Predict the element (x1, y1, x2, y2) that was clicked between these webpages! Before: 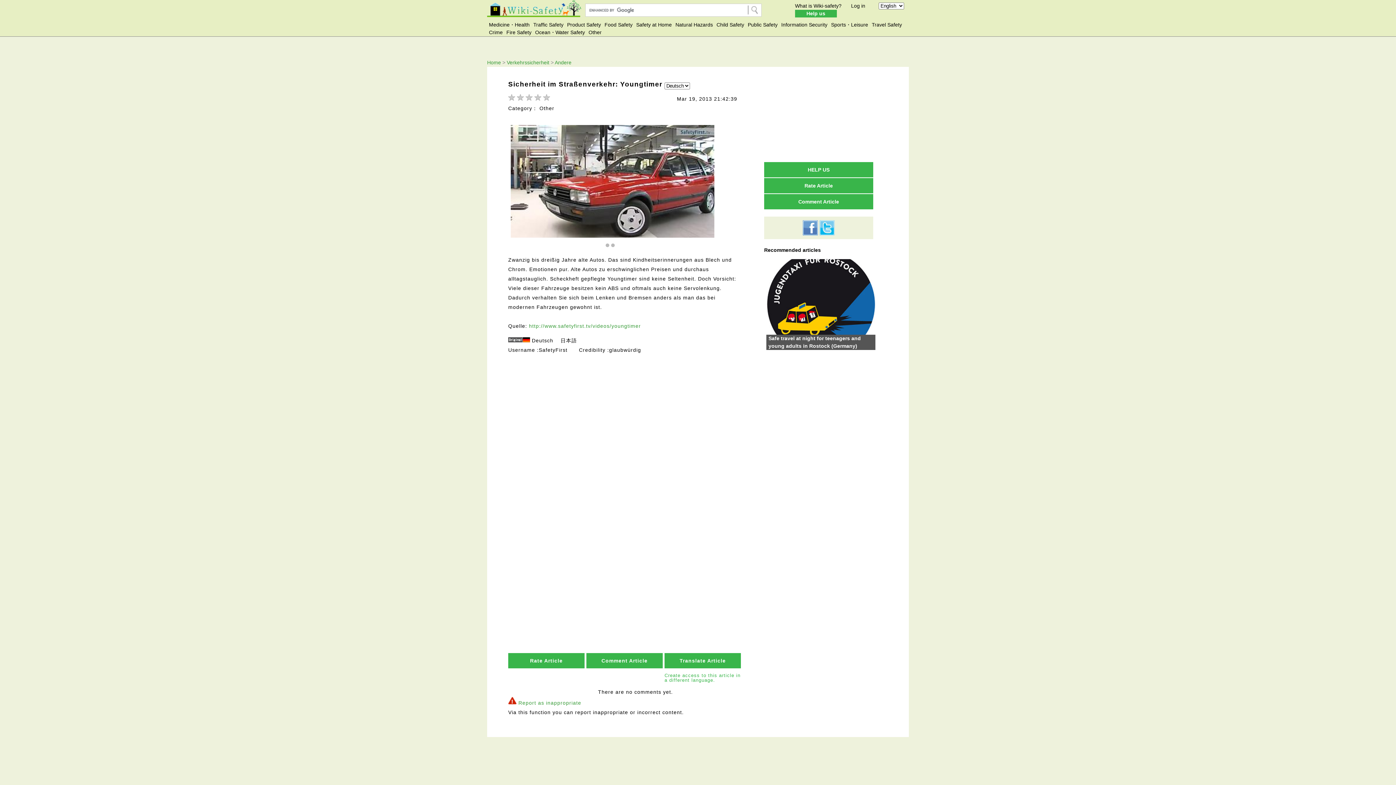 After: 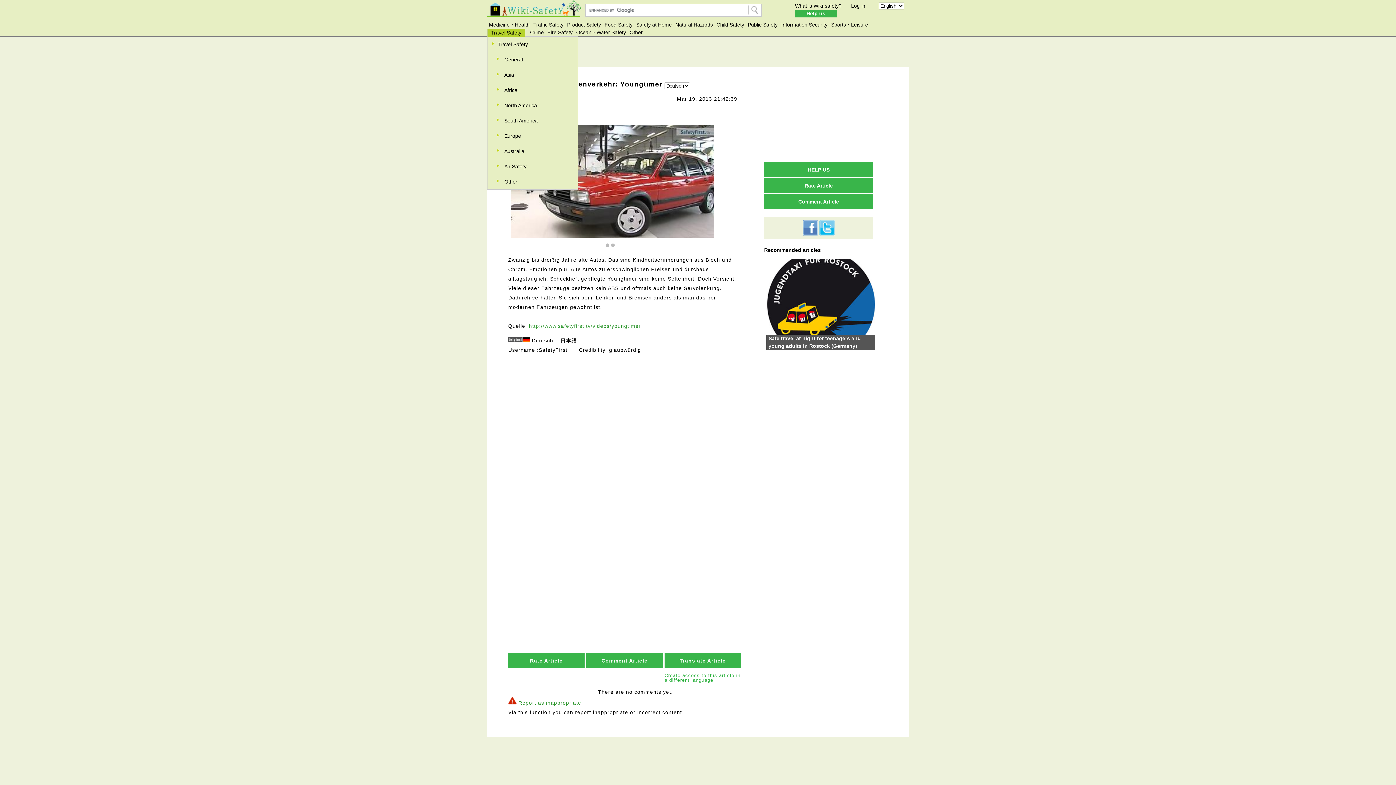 Action: bbox: (872, 21, 902, 28) label: Travel Safety